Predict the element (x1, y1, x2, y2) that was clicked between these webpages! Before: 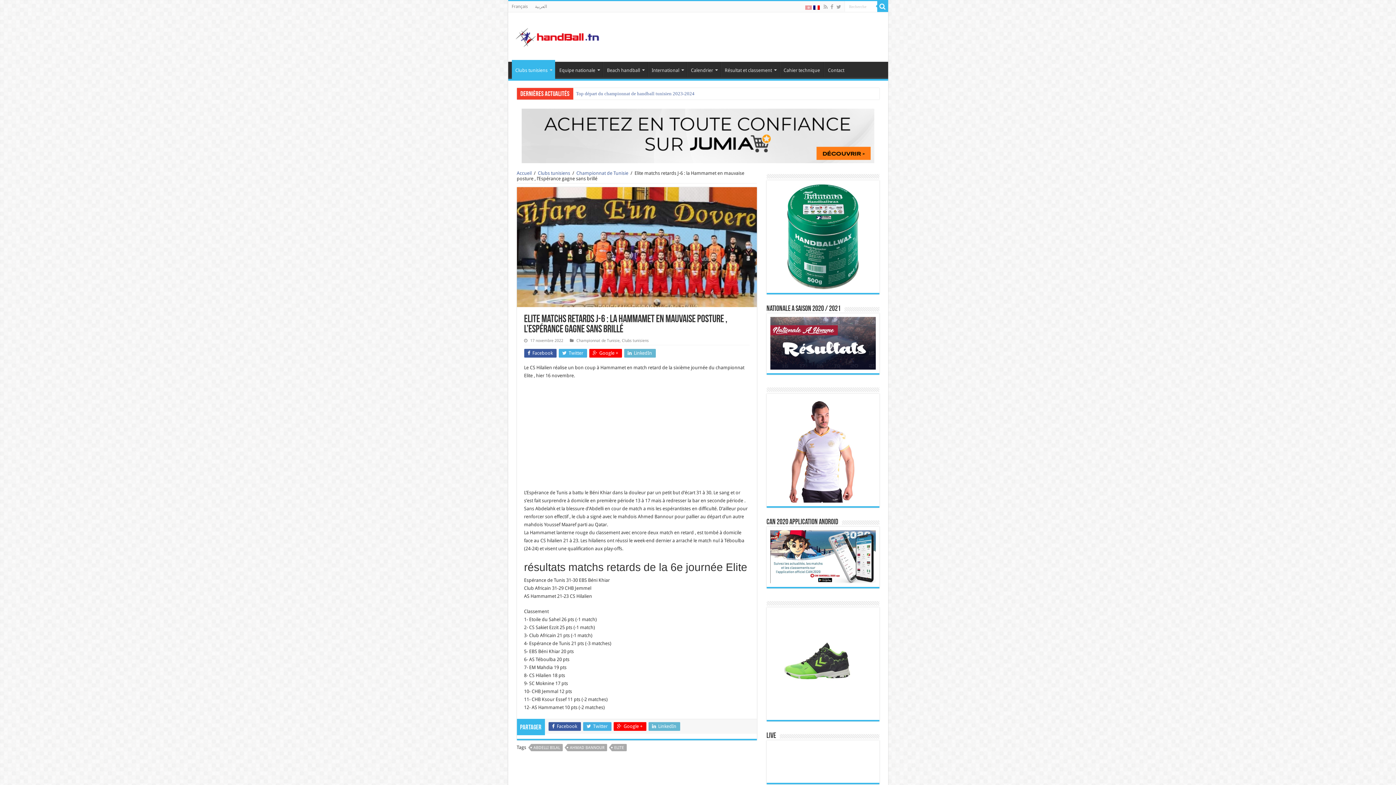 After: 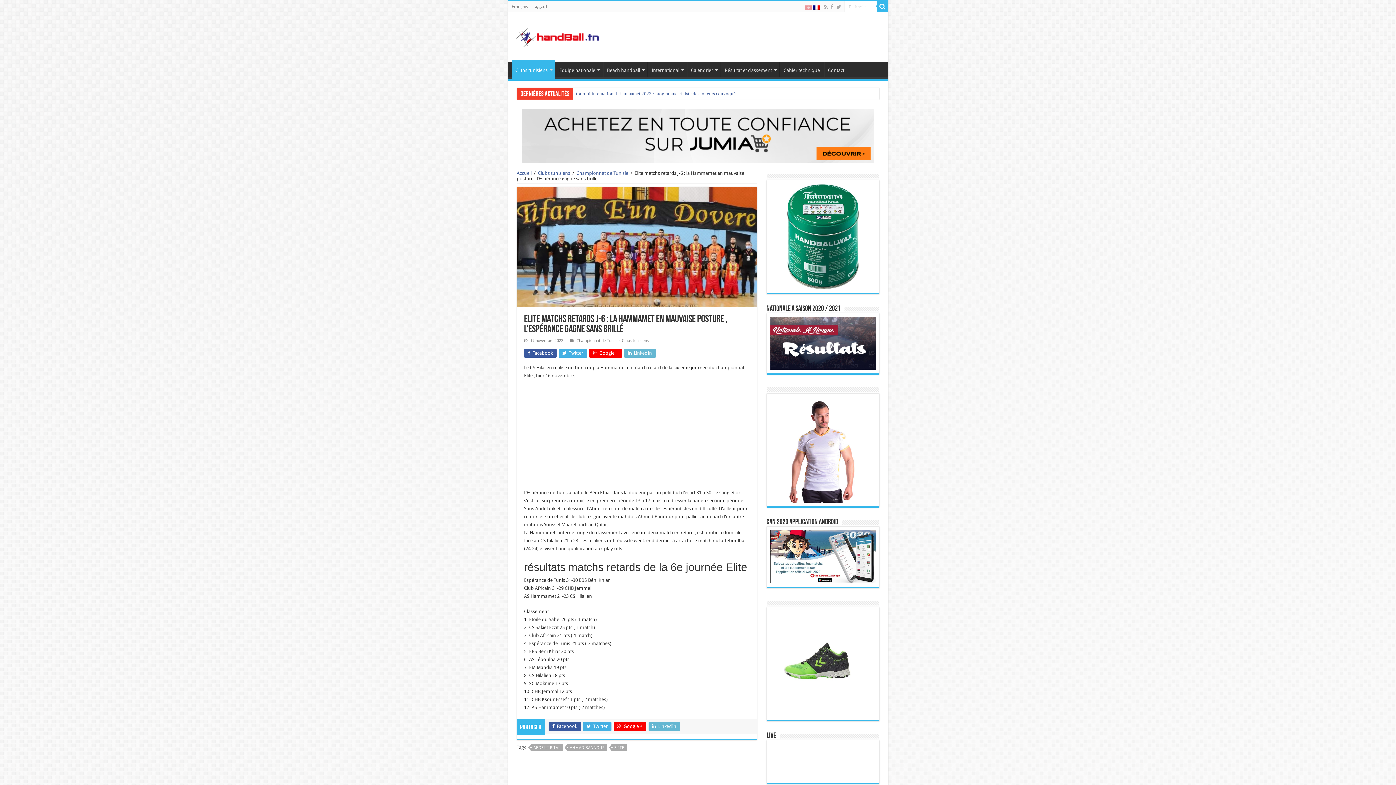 Action: bbox: (770, 233, 875, 239)